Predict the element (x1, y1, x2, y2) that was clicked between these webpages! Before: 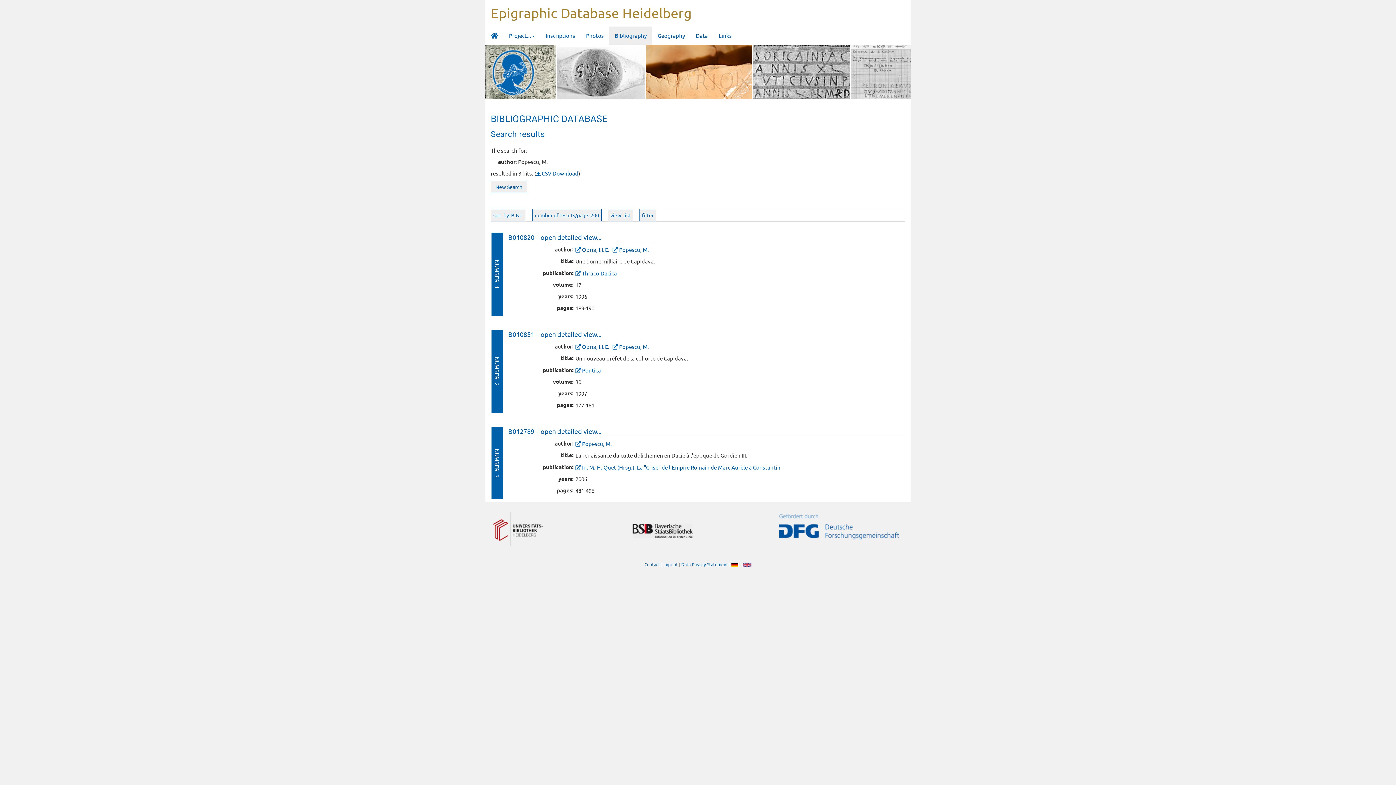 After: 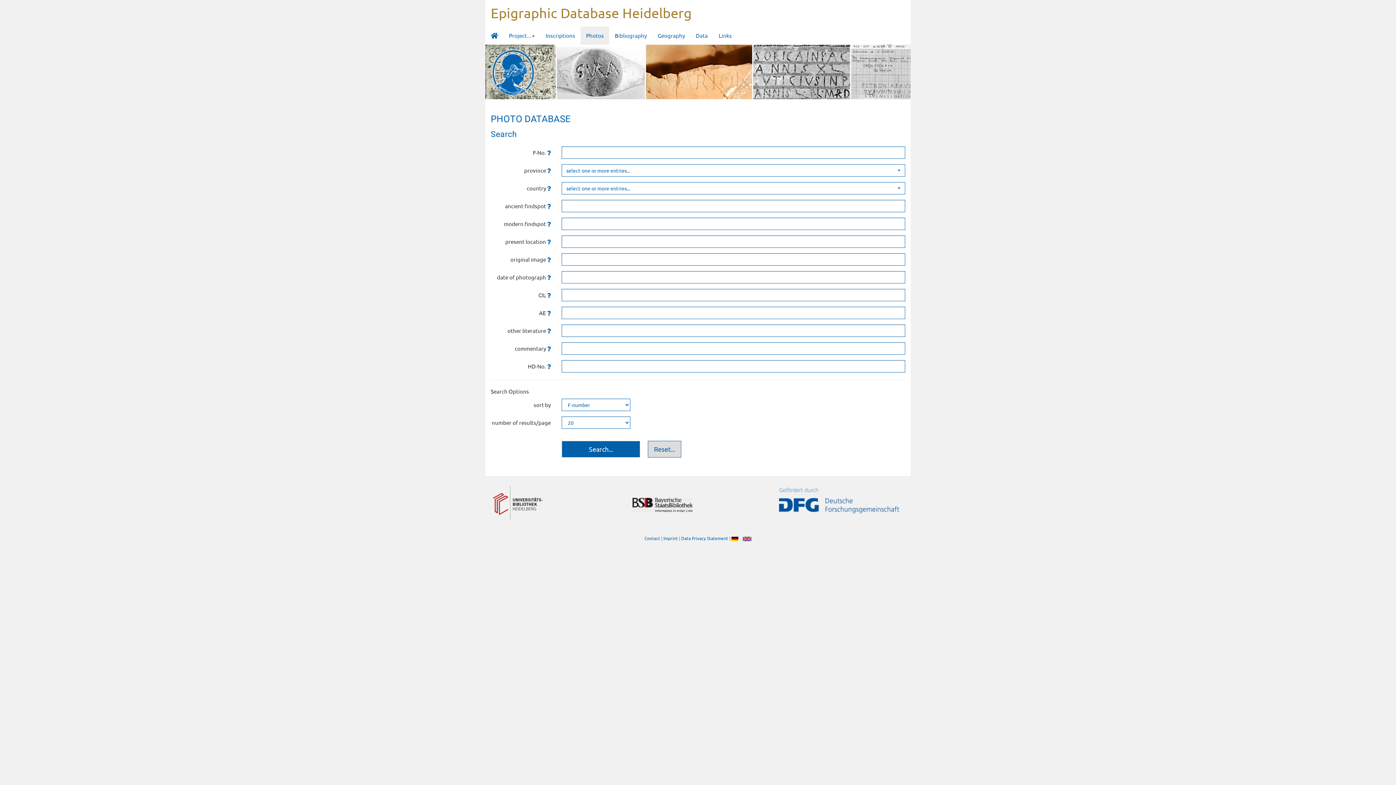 Action: bbox: (580, 26, 609, 44) label: Photos